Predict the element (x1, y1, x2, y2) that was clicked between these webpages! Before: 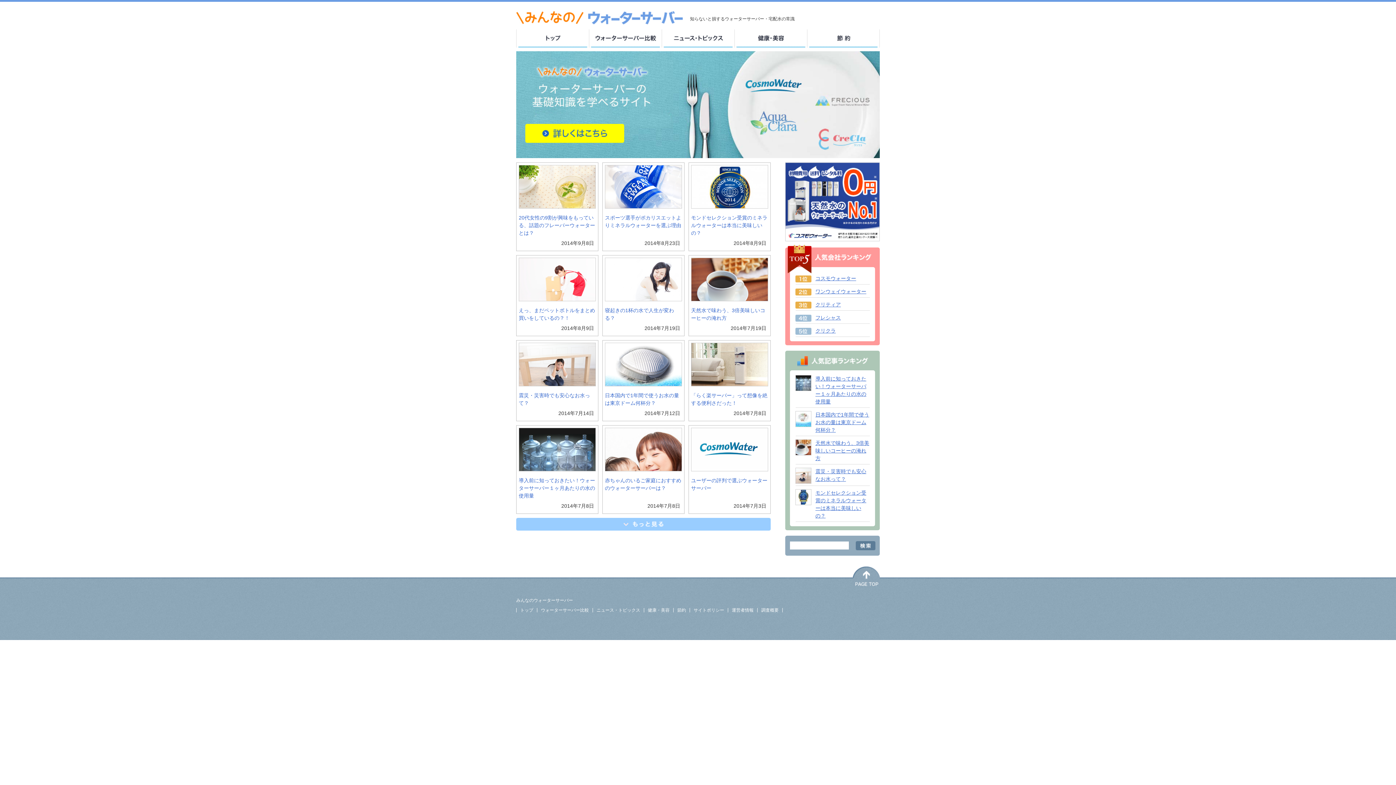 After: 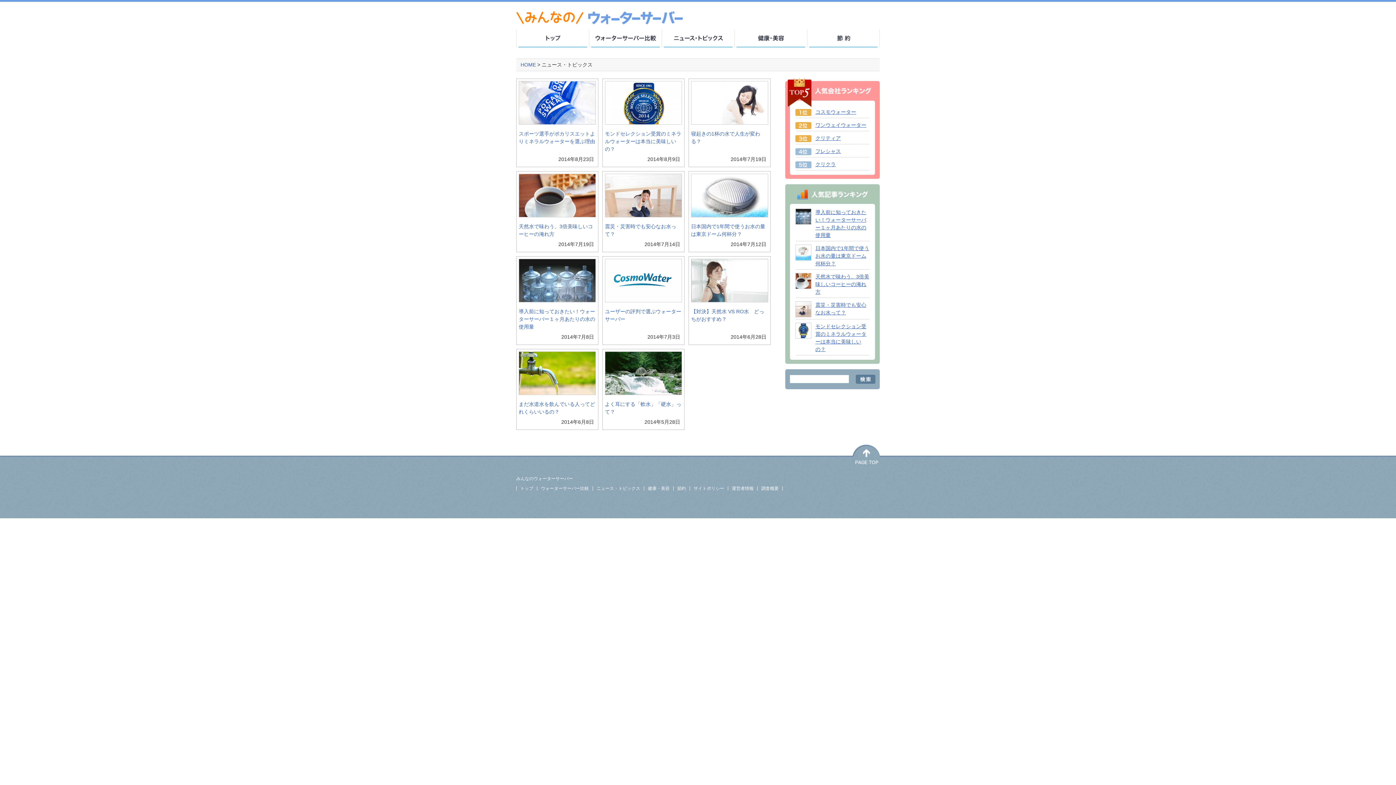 Action: bbox: (596, 608, 640, 613) label: ニュース・トピックス